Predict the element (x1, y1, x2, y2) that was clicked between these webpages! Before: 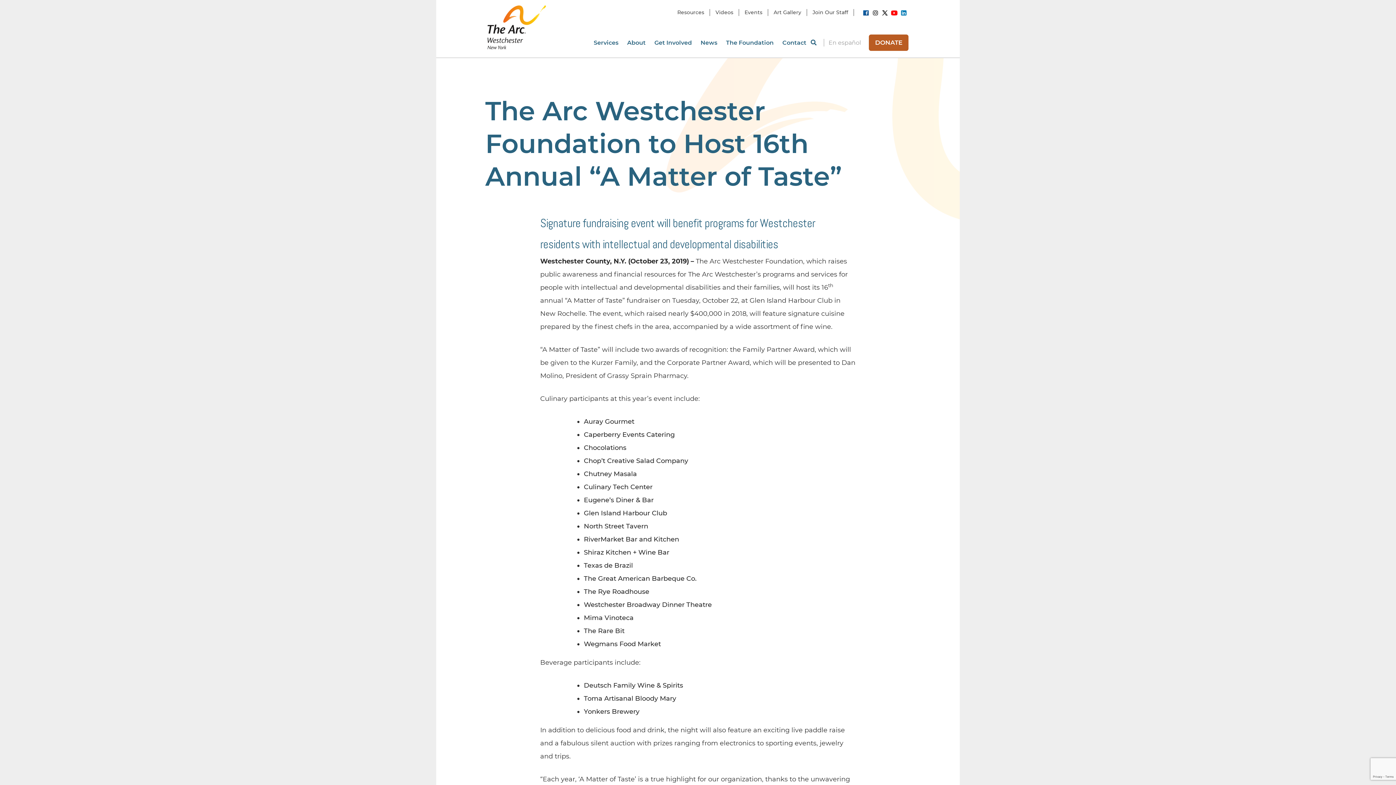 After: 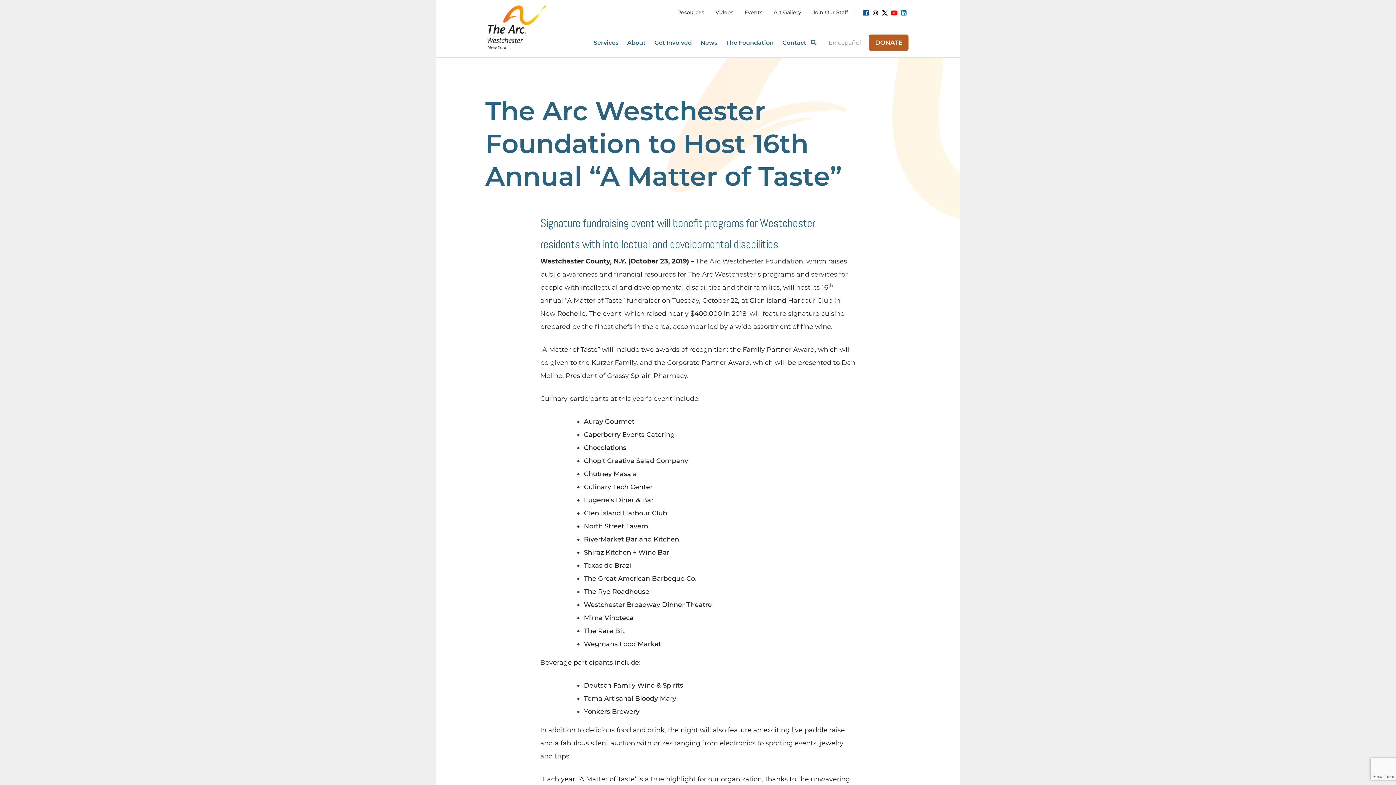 Action: label: link bbox: (881, 11, 888, 17)